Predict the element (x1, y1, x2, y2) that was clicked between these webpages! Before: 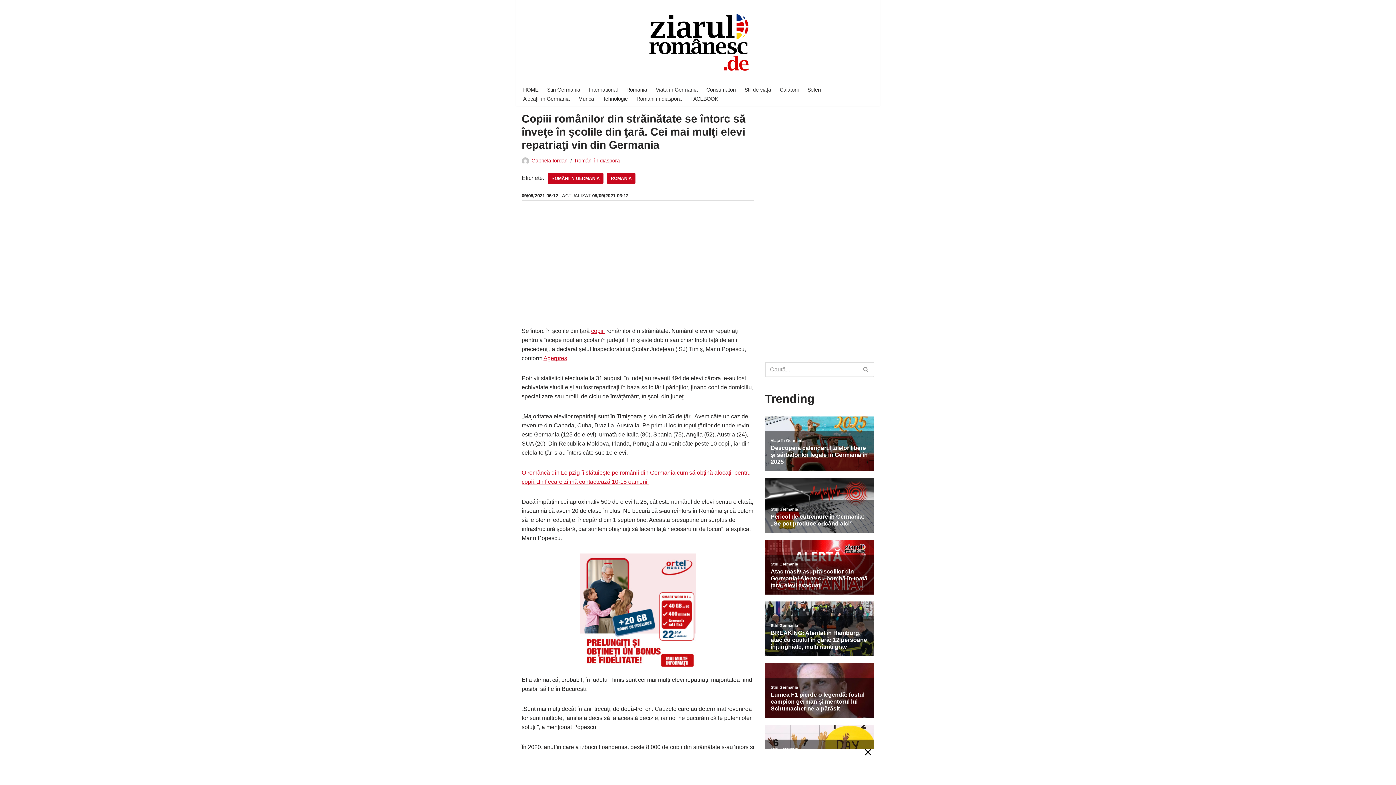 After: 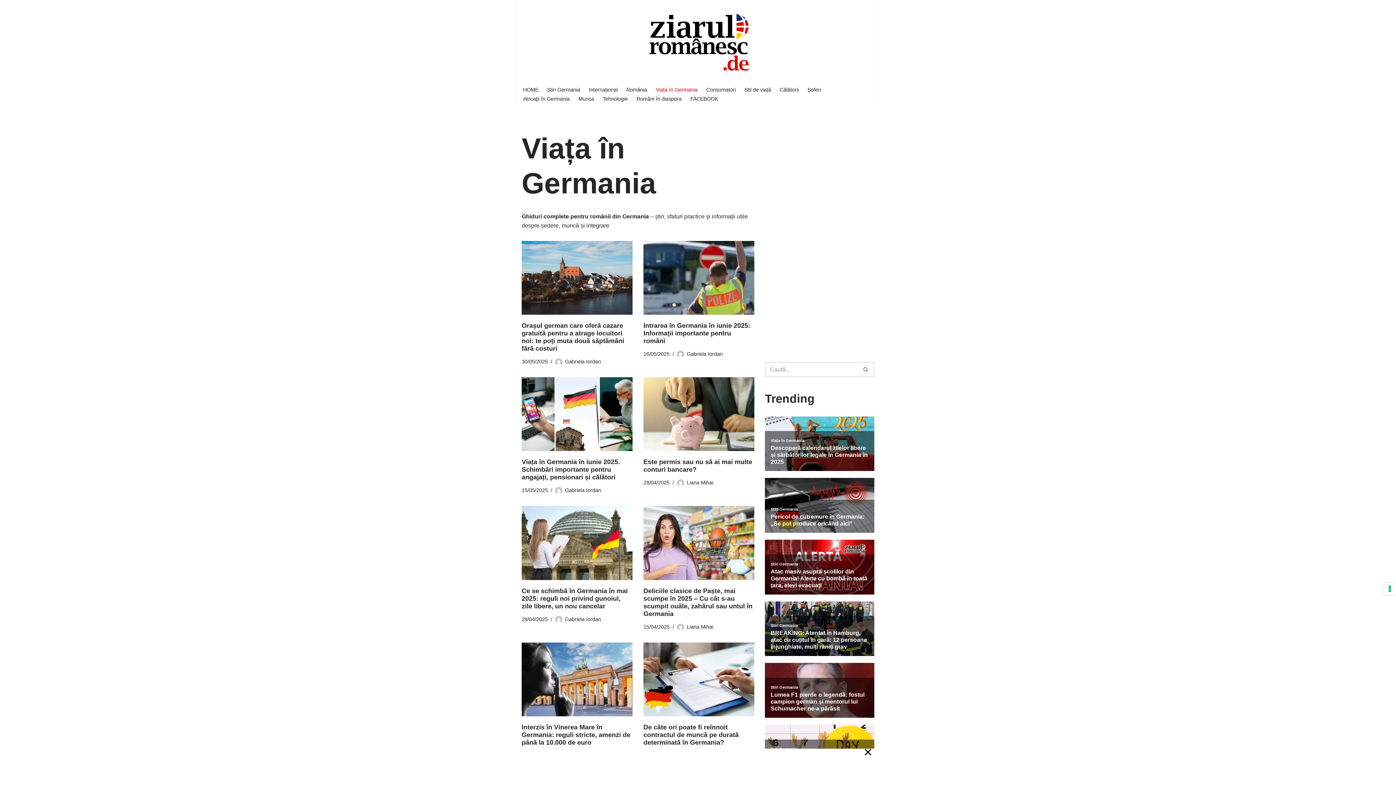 Action: bbox: (656, 85, 697, 94) label: Viața în Germania